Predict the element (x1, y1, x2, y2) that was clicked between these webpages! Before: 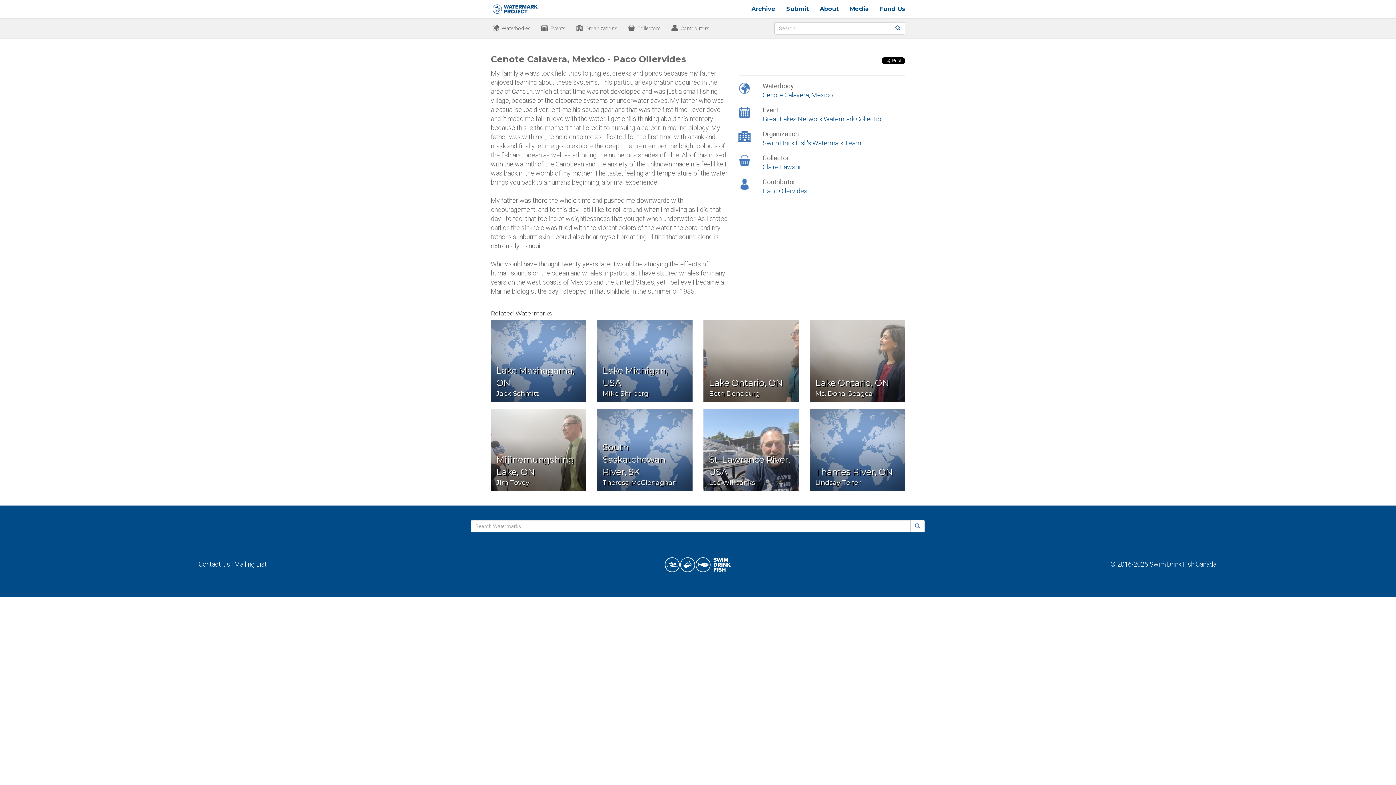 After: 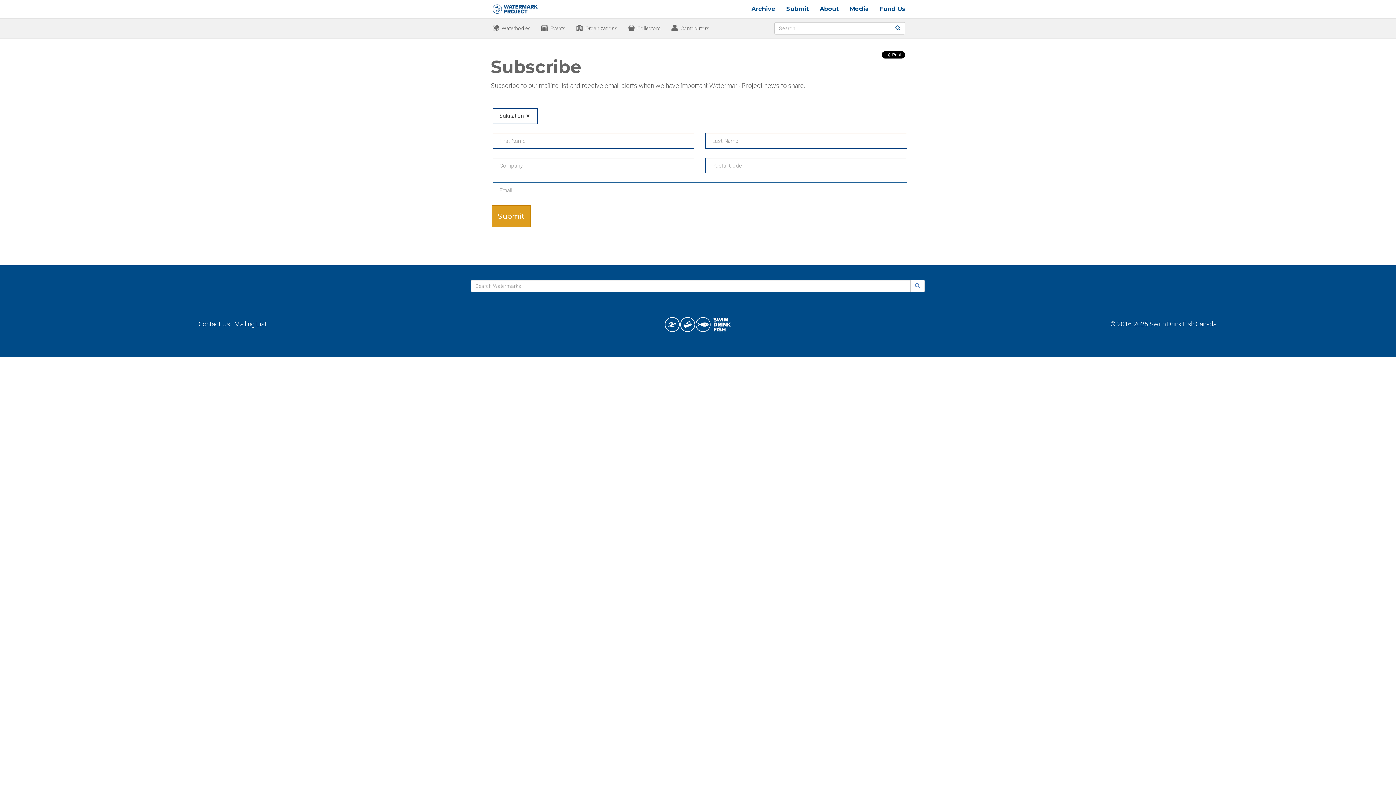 Action: bbox: (234, 560, 266, 568) label: Mailing List